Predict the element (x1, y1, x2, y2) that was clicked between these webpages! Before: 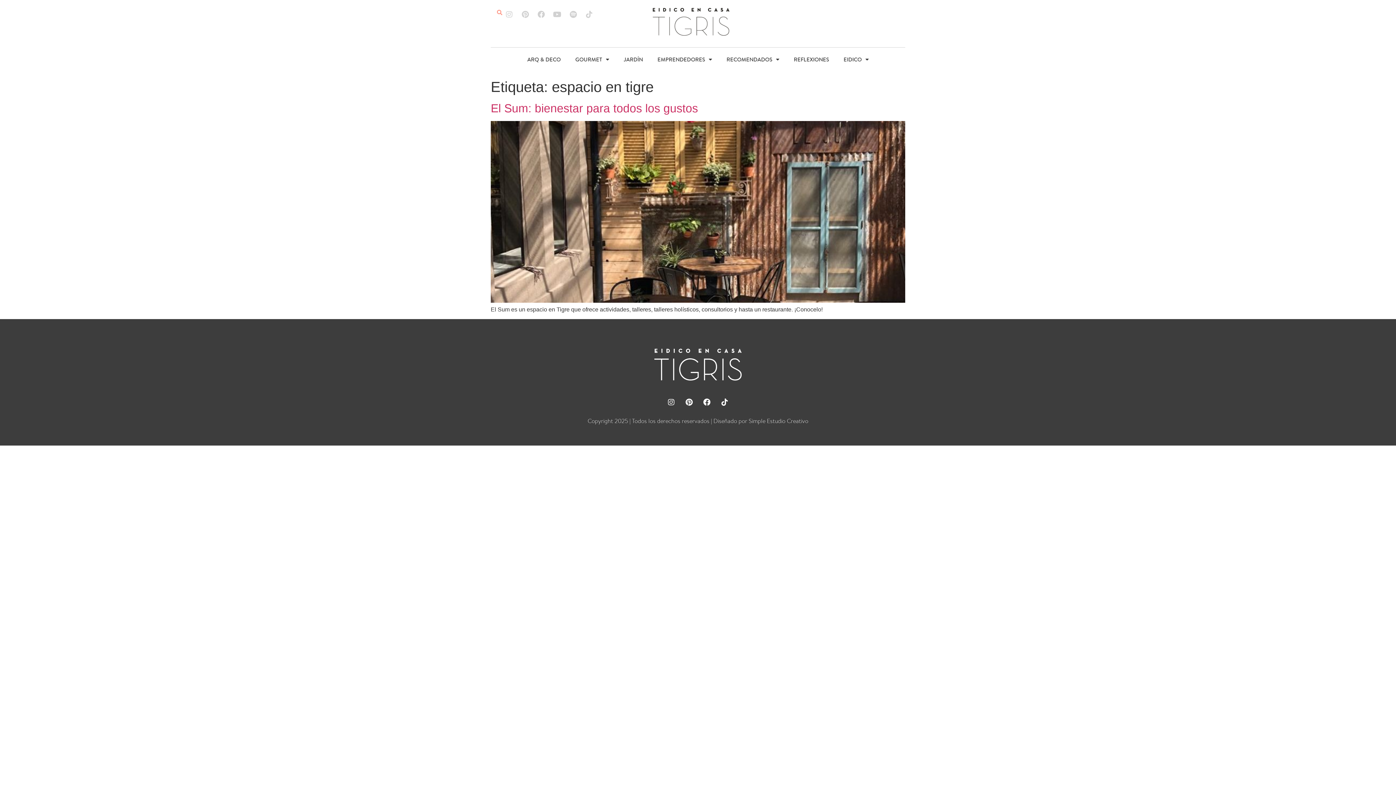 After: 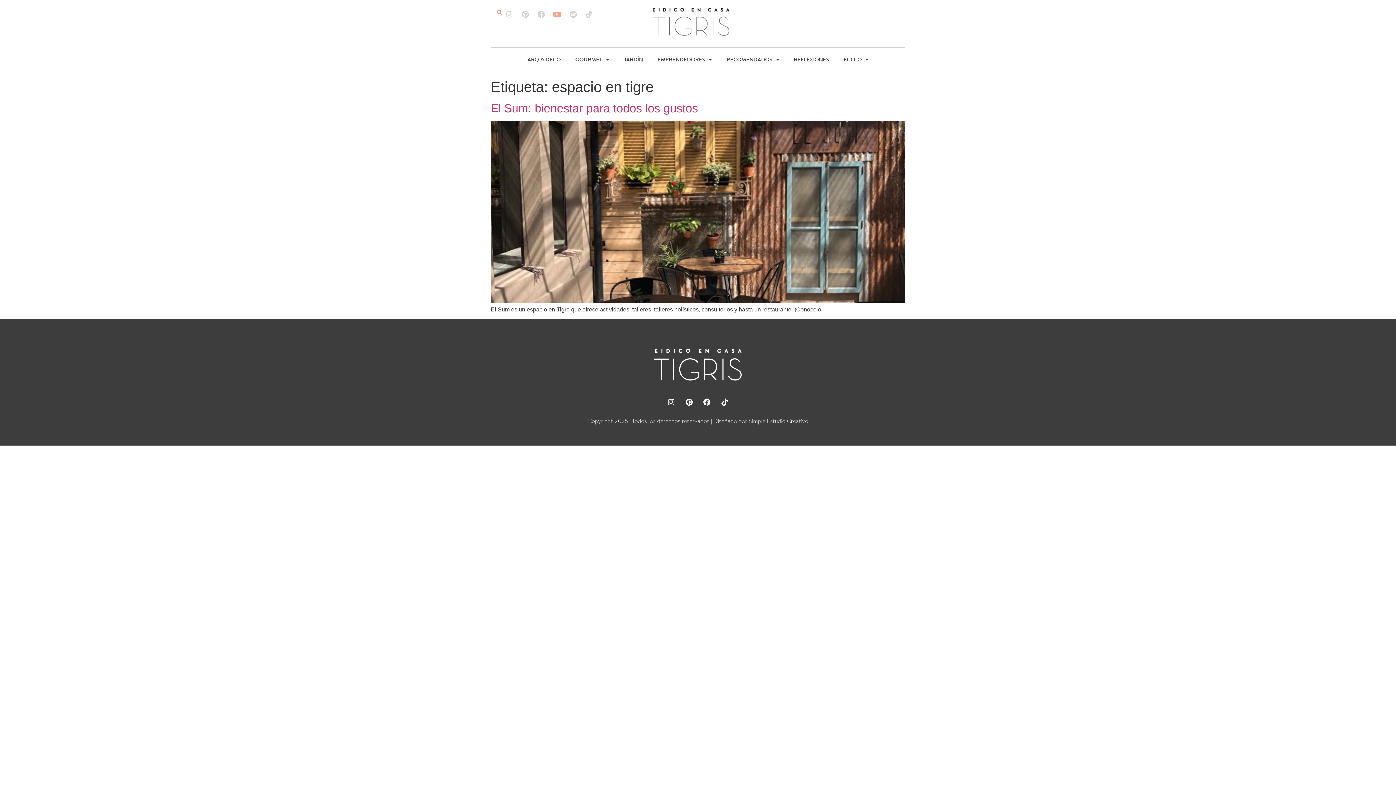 Action: label: Youtube bbox: (550, 7, 564, 21)